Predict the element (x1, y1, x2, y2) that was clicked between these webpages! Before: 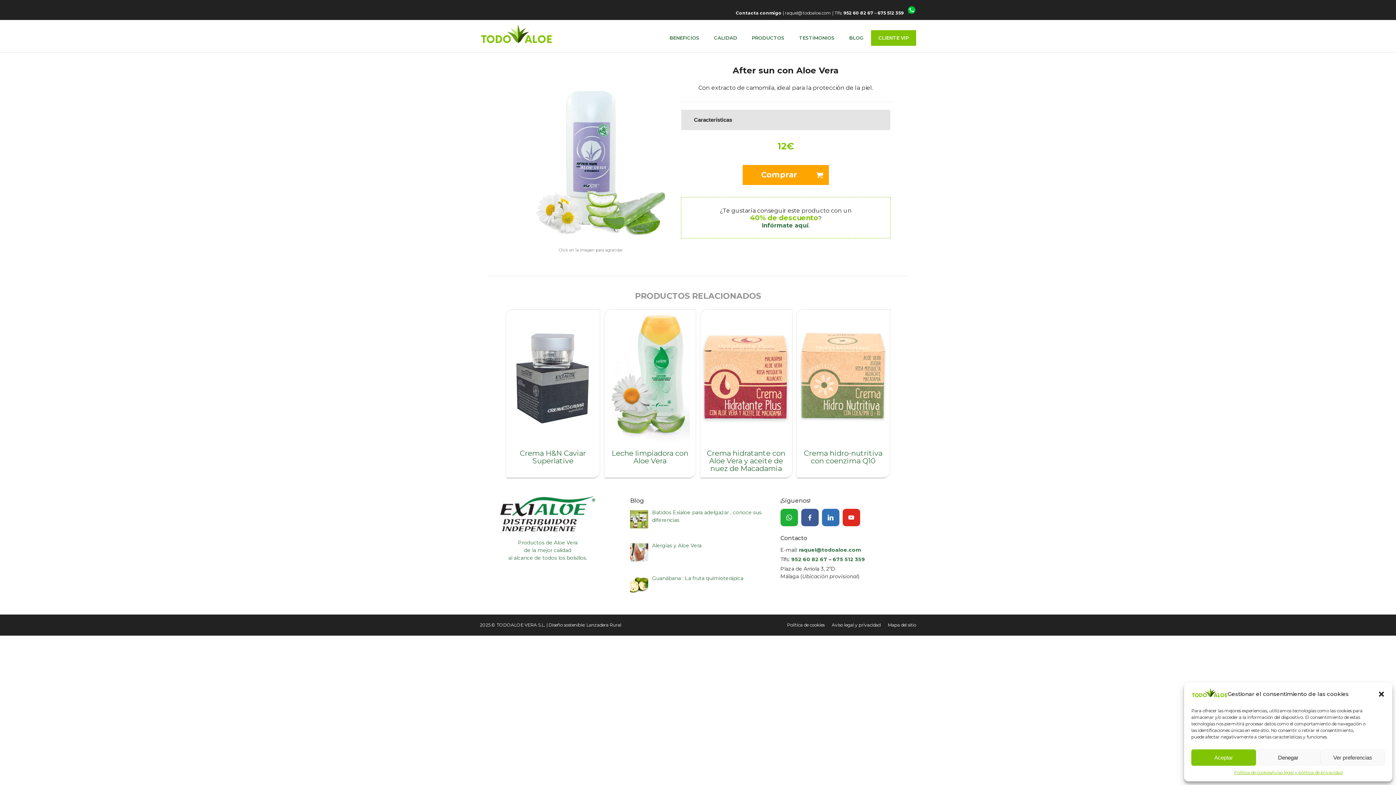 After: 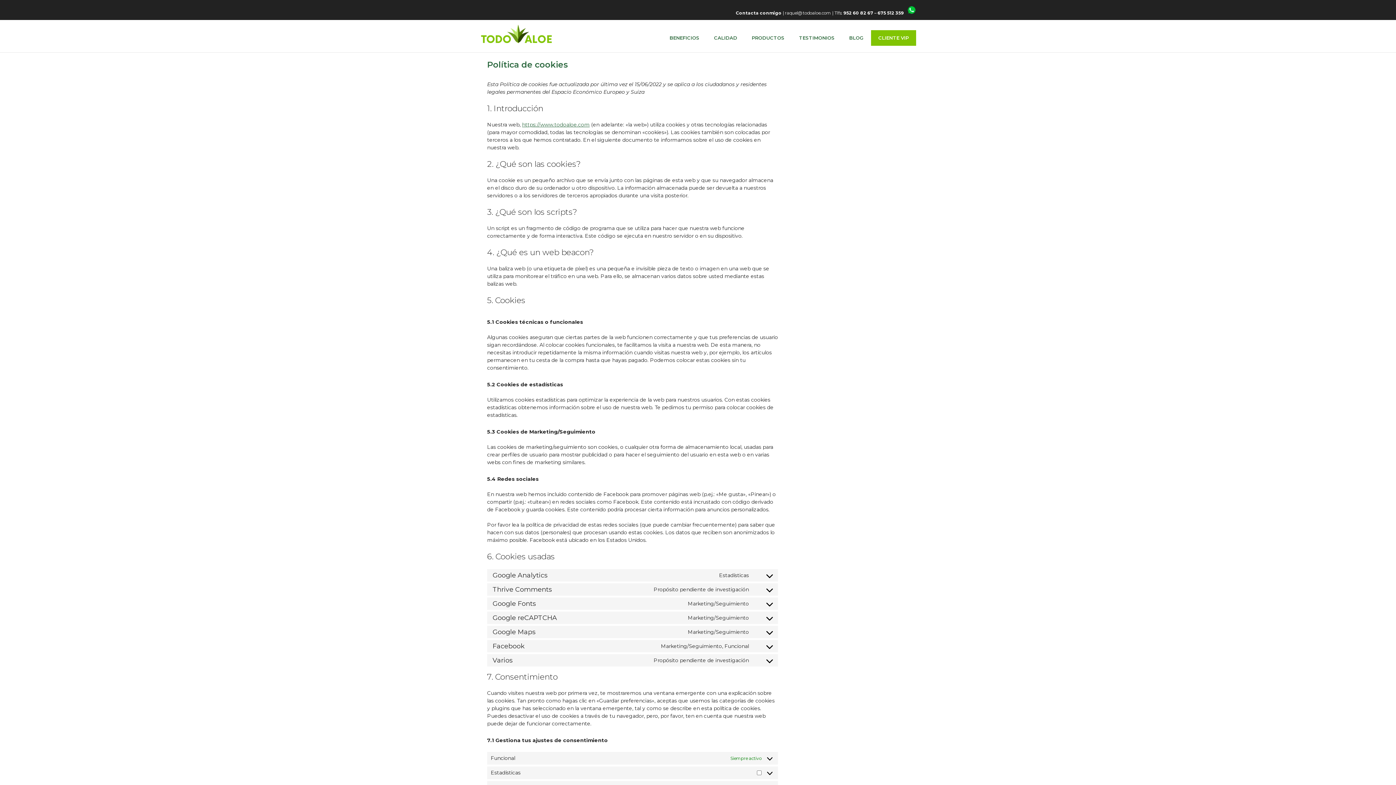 Action: label: Política de cookies bbox: (1234, 769, 1271, 776)